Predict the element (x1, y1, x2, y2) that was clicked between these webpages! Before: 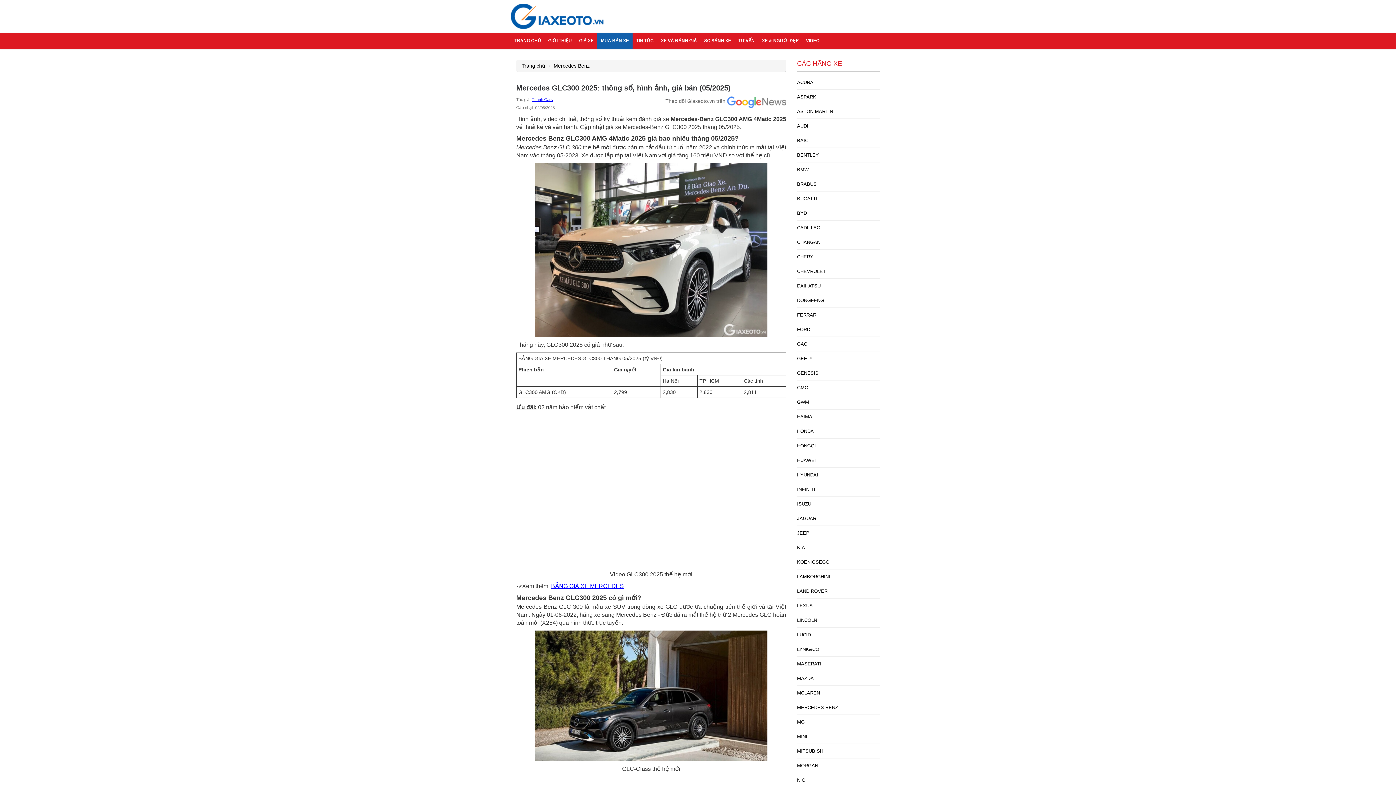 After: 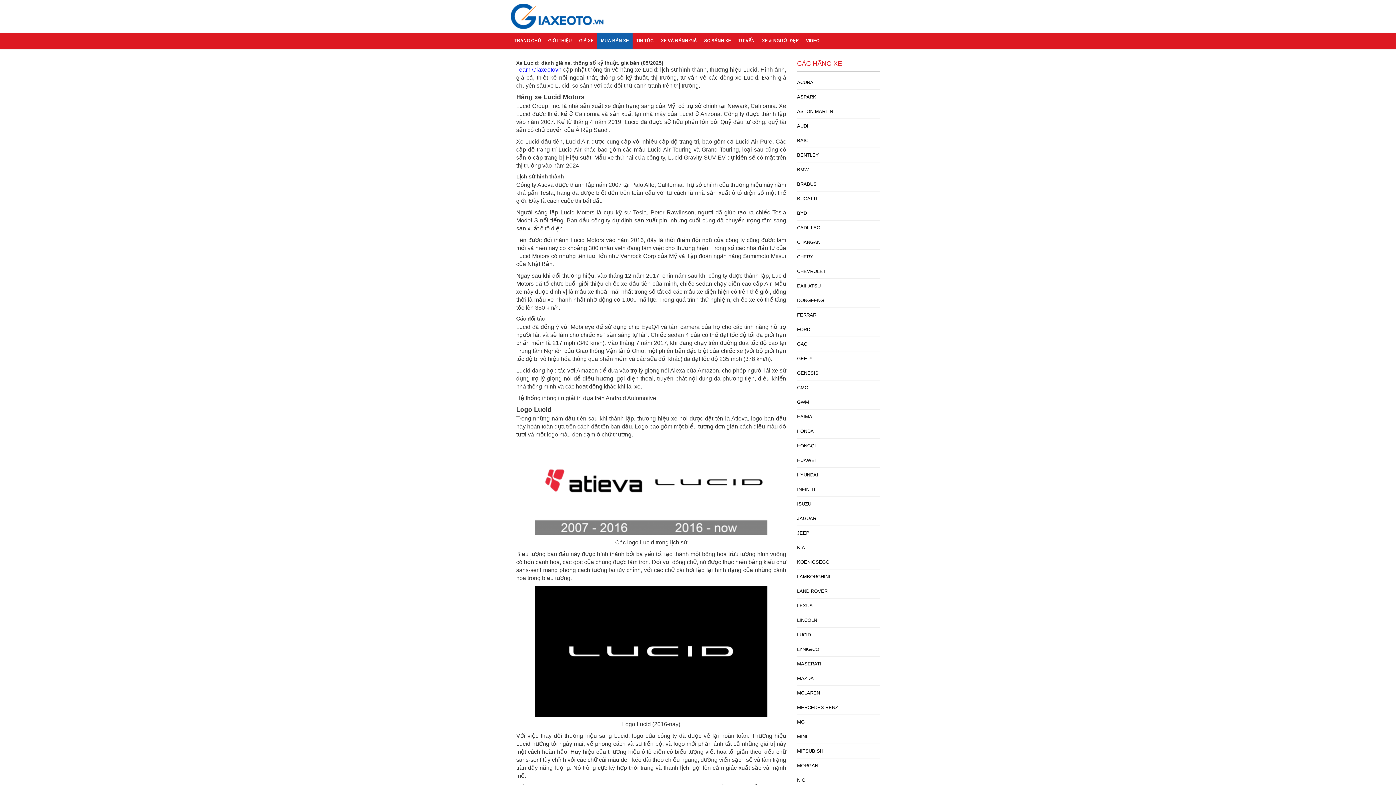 Action: label: LUCID bbox: (797, 628, 880, 642)